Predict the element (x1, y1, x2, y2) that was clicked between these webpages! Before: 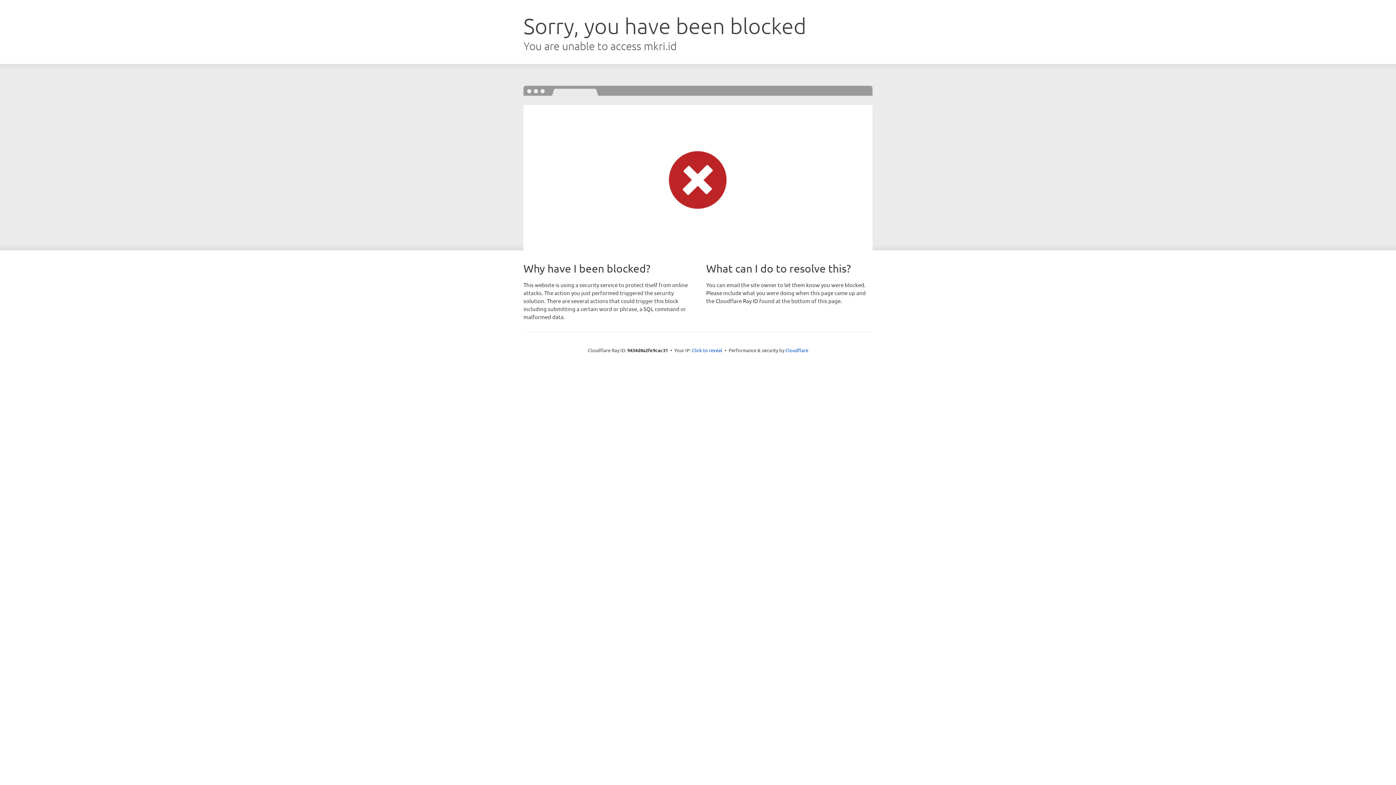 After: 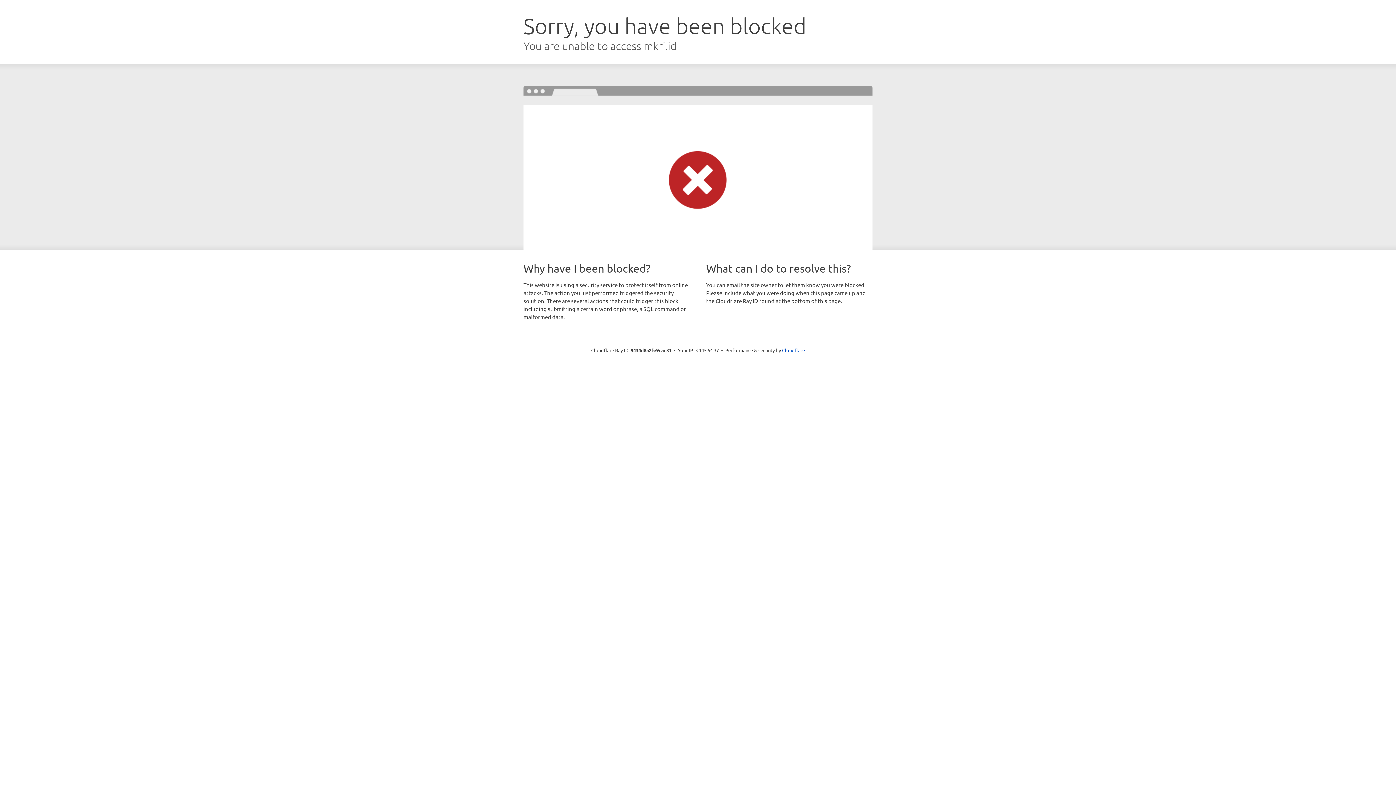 Action: bbox: (692, 346, 722, 353) label: Click to reveal